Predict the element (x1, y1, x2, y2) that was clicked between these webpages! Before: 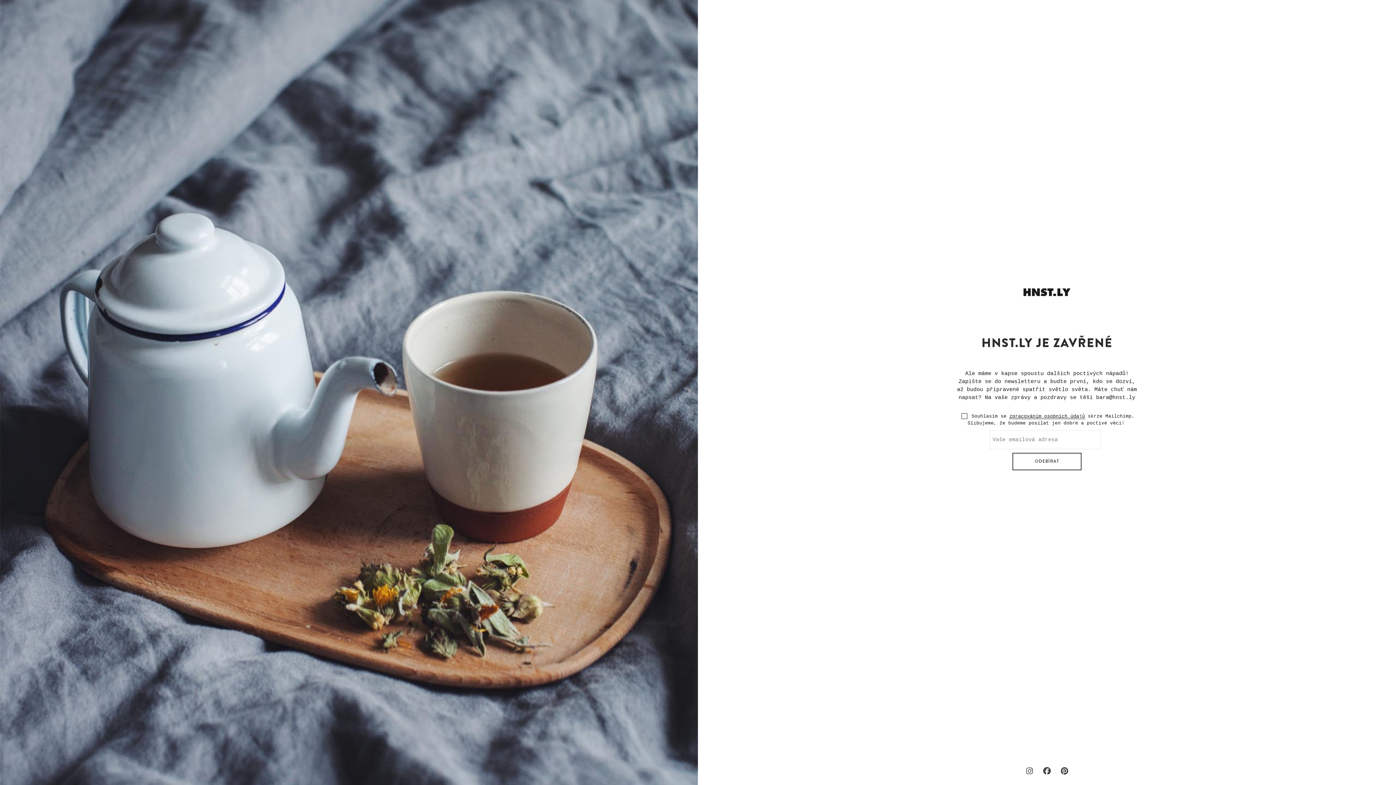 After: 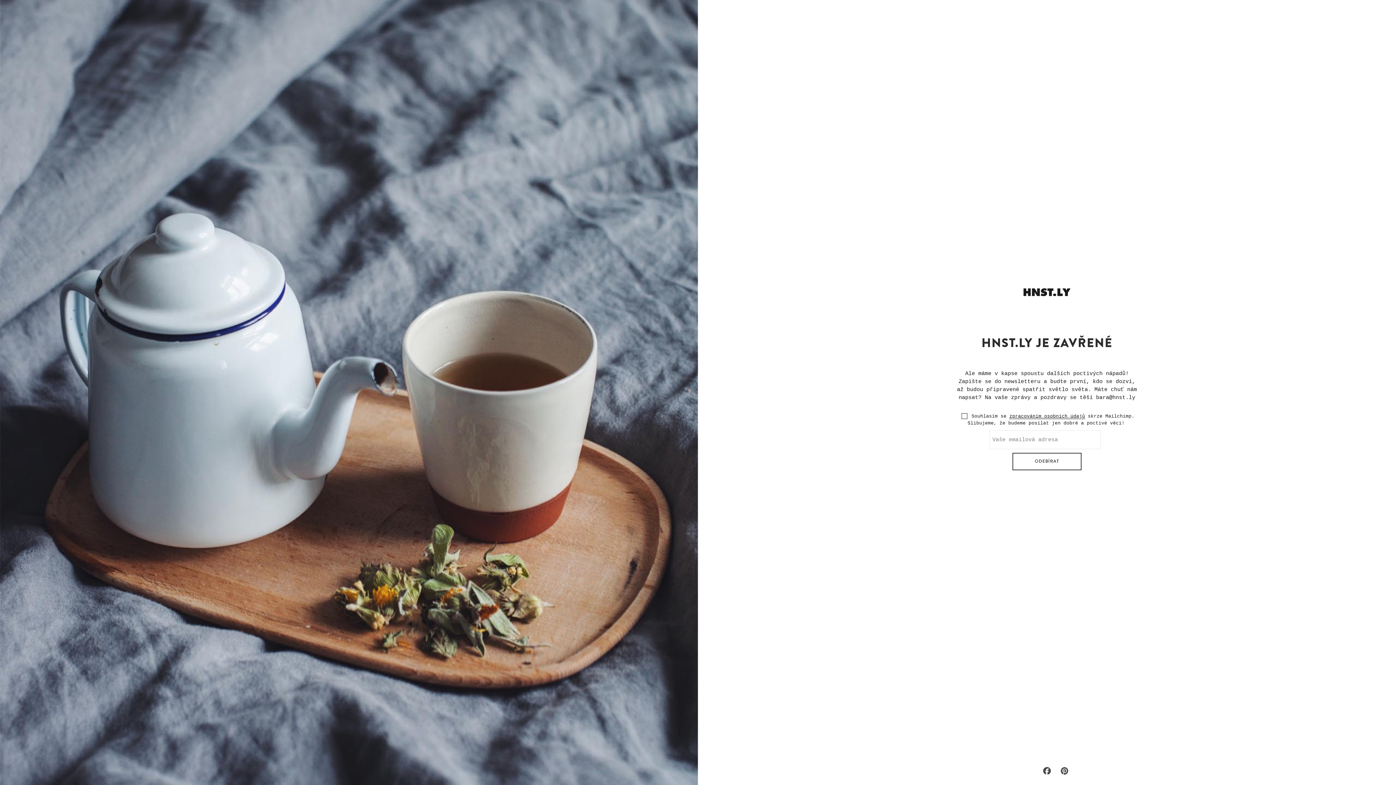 Action: bbox: (1024, 767, 1035, 778)